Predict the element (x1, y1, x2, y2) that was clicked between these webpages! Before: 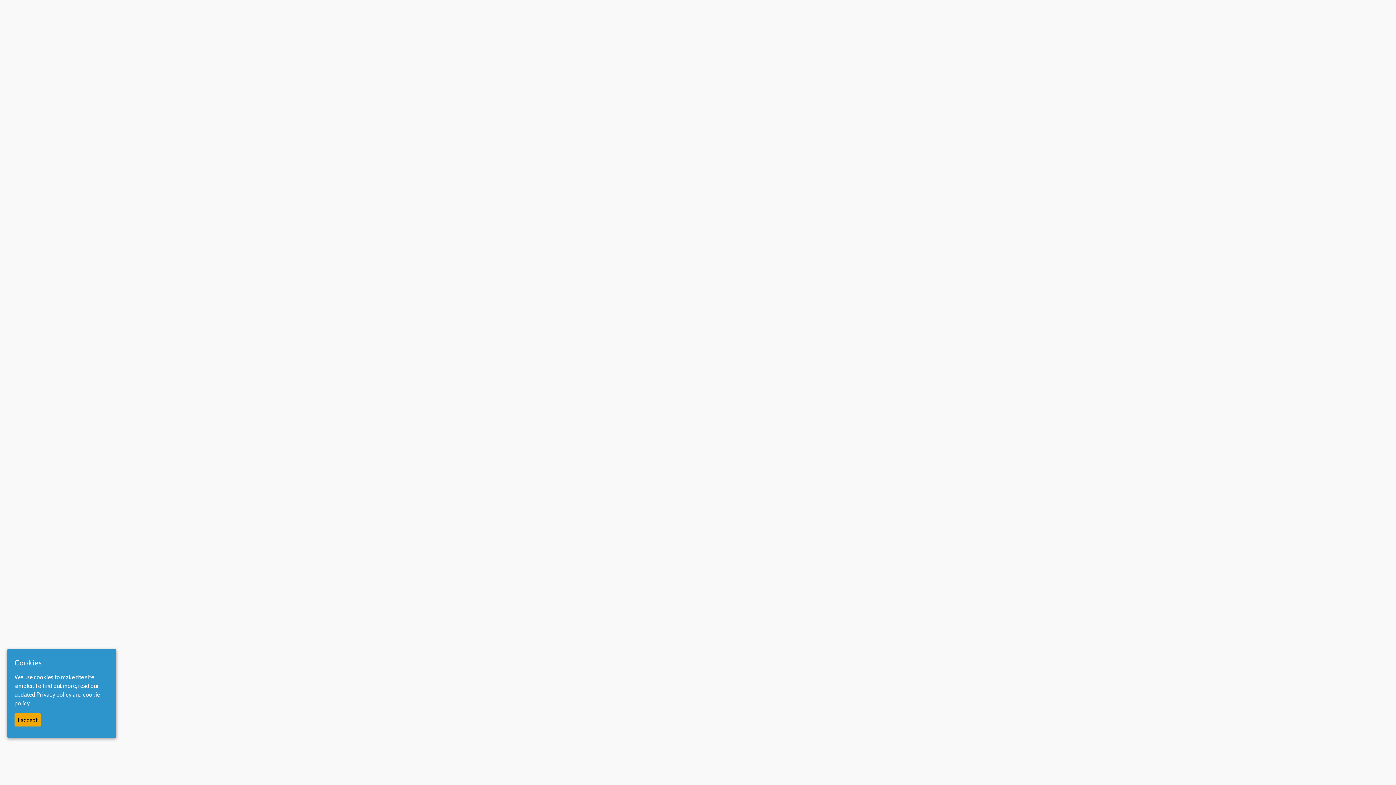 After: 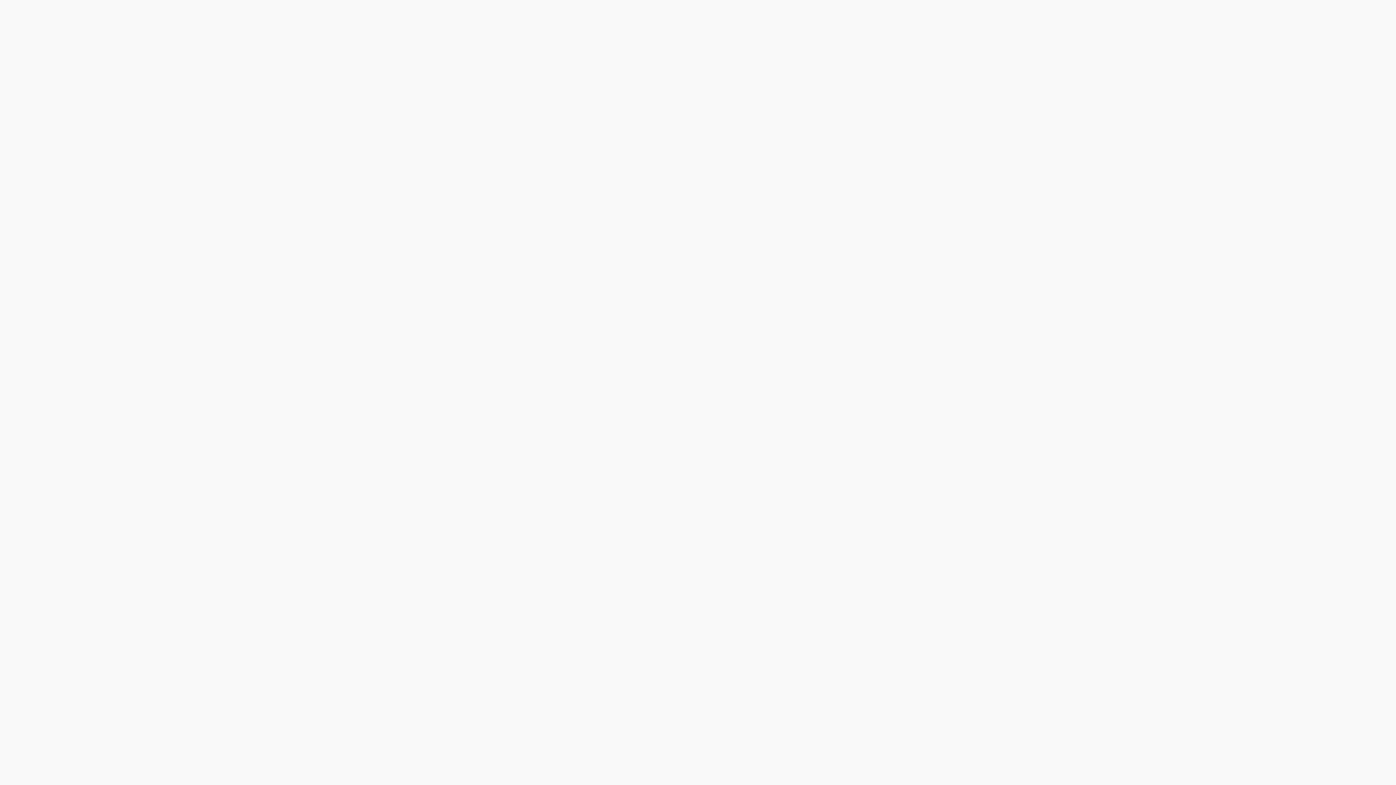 Action: bbox: (14, 713, 41, 727) label: I accept